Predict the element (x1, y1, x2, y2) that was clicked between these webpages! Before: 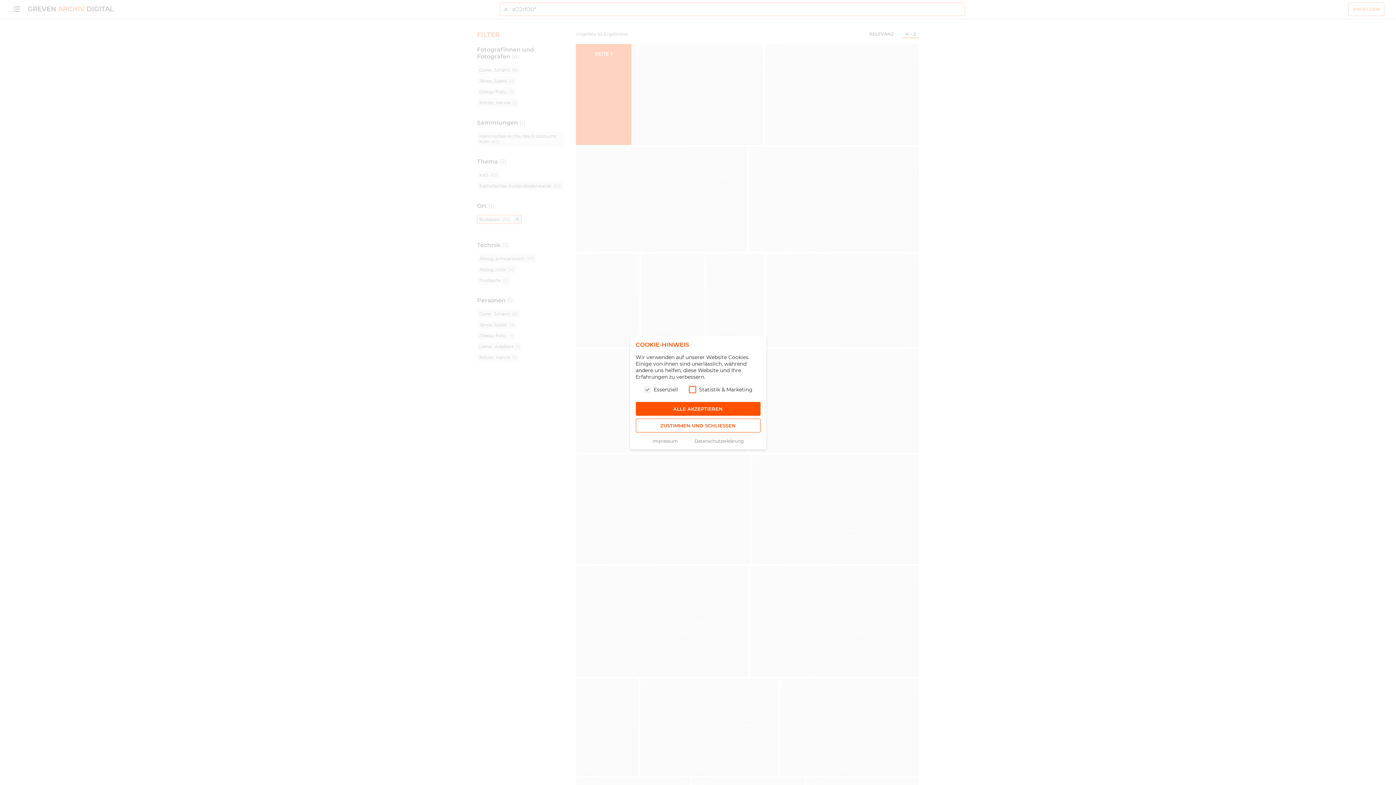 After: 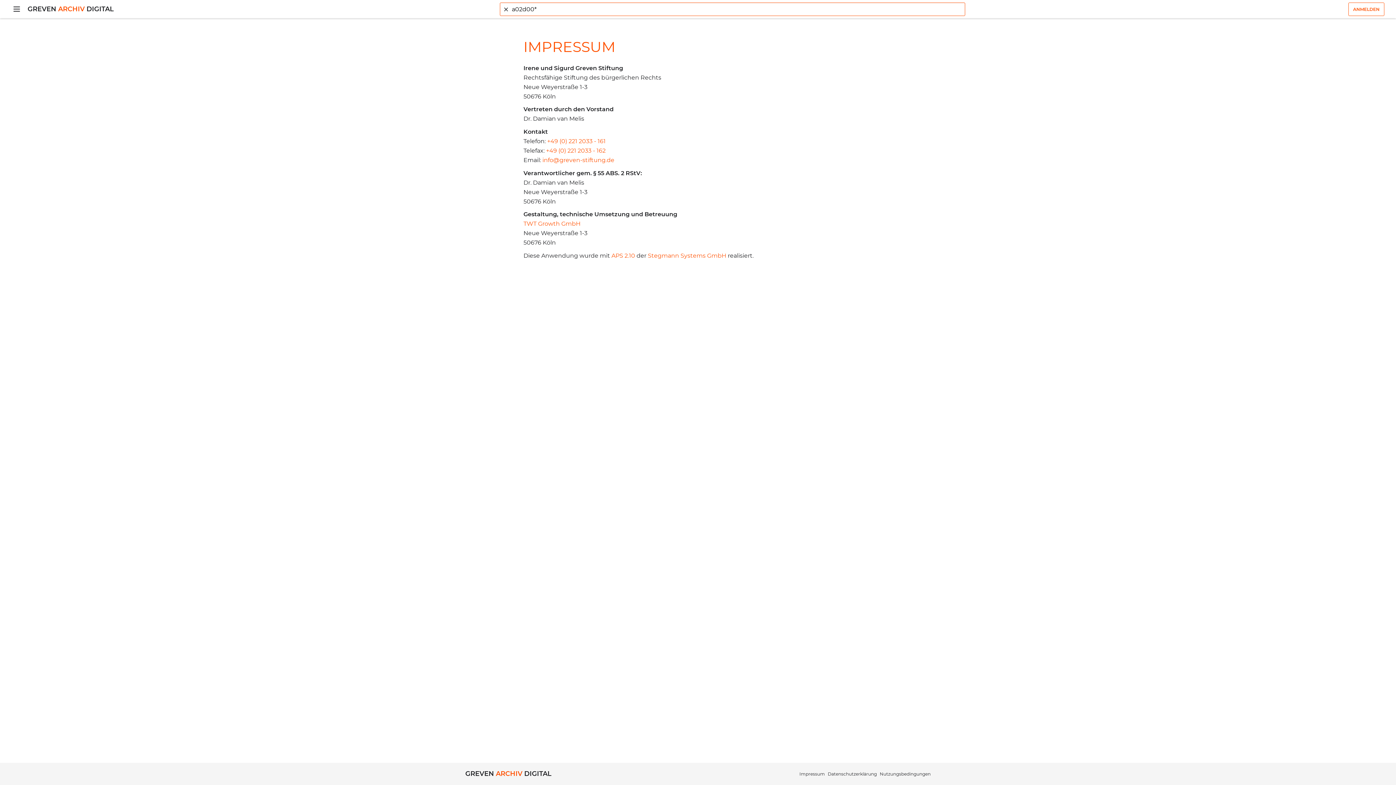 Action: label: Impressum bbox: (652, 438, 678, 443)